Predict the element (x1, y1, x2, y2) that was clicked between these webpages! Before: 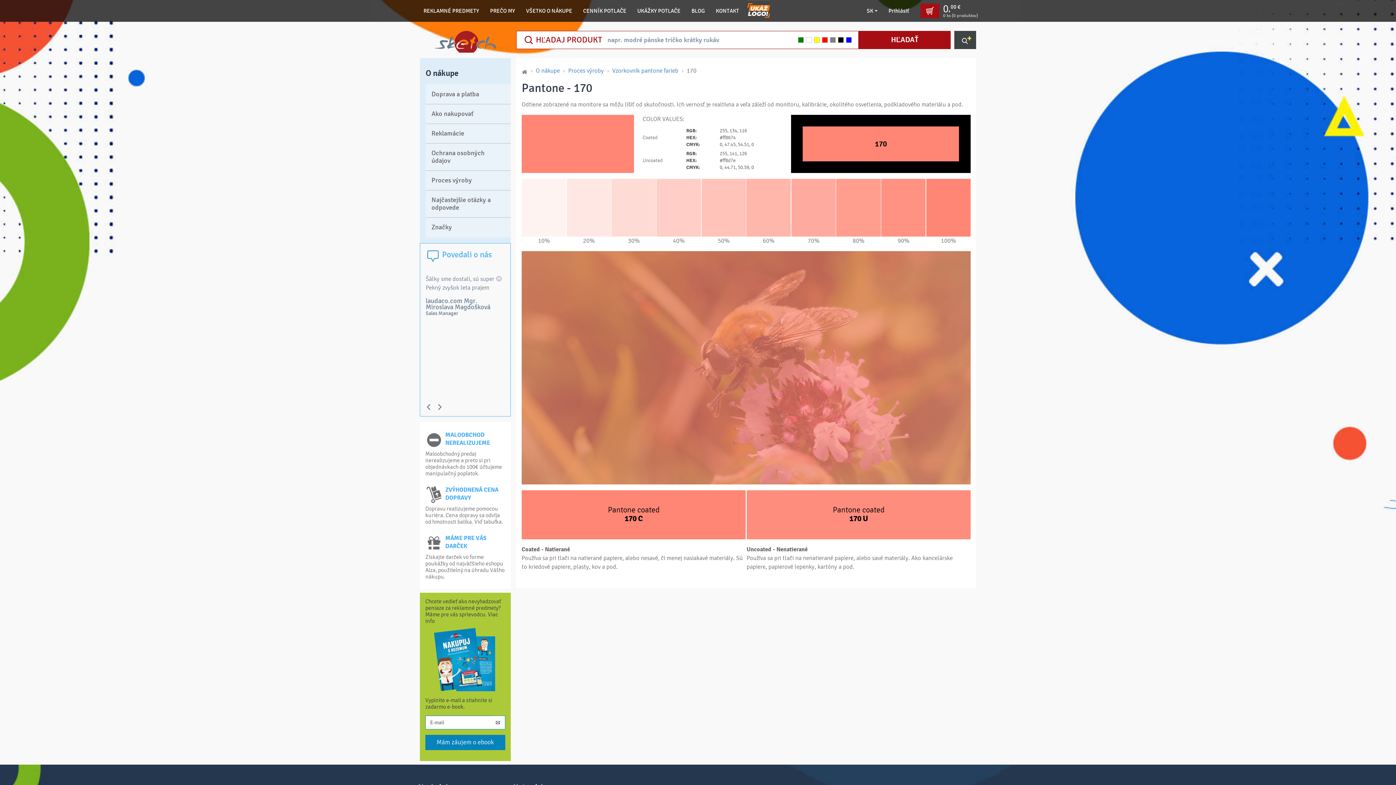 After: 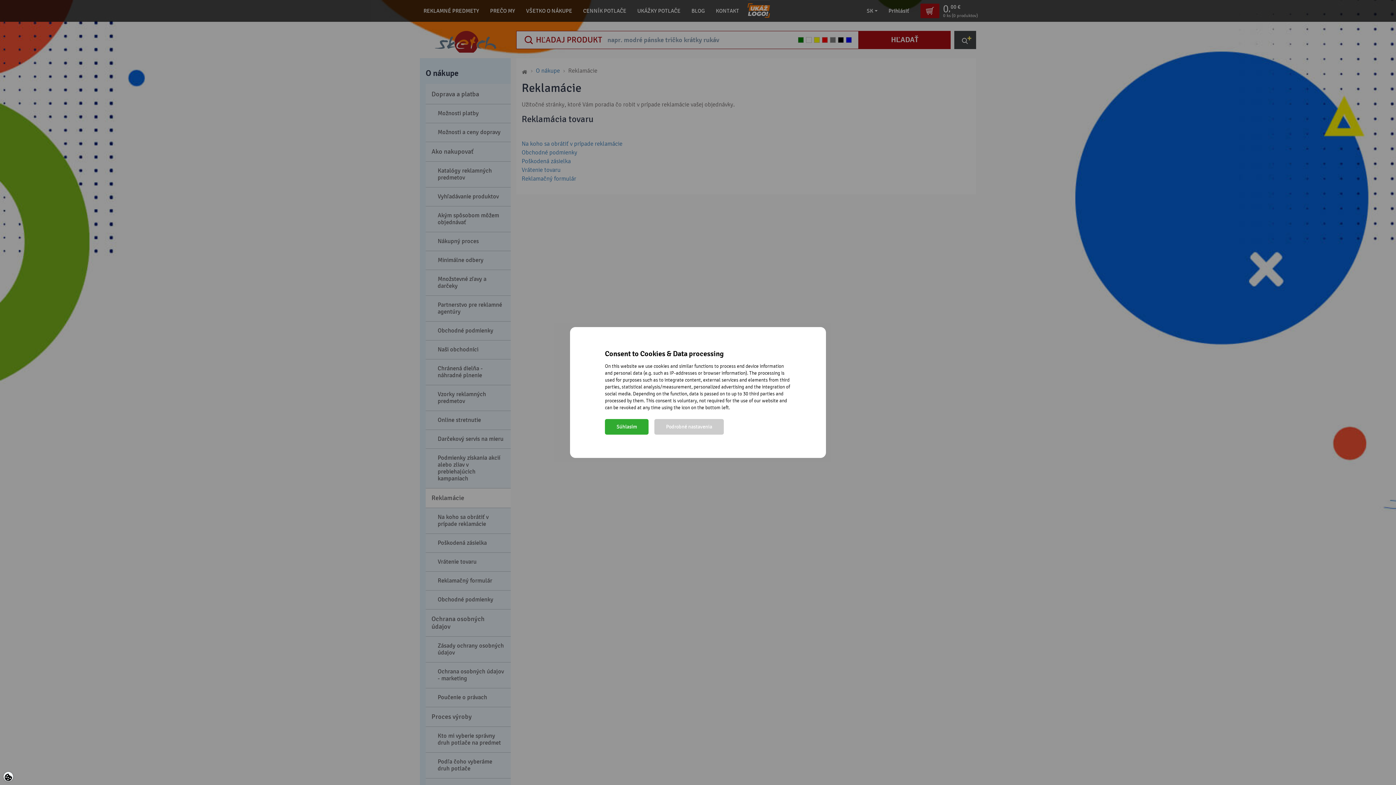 Action: bbox: (425, 123, 510, 143) label: Reklamácie